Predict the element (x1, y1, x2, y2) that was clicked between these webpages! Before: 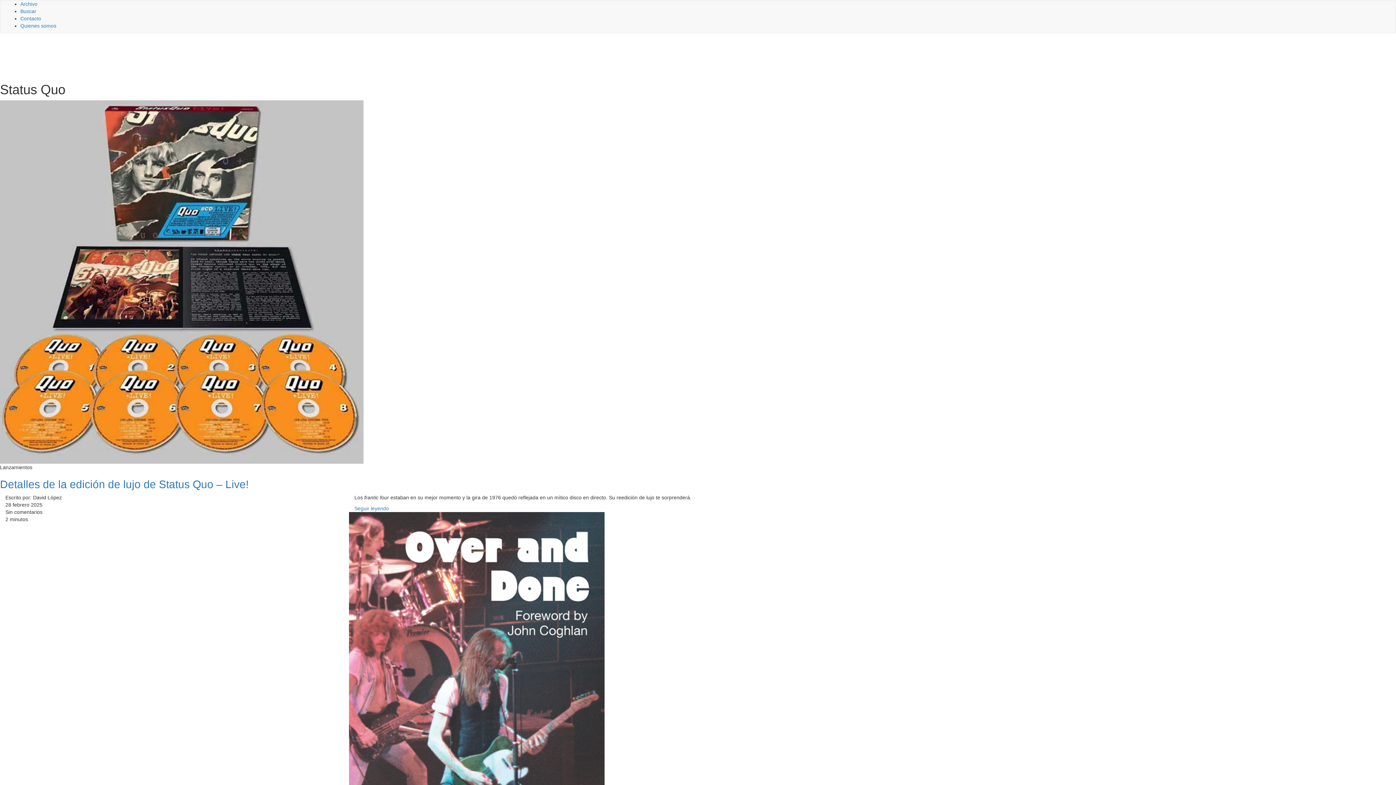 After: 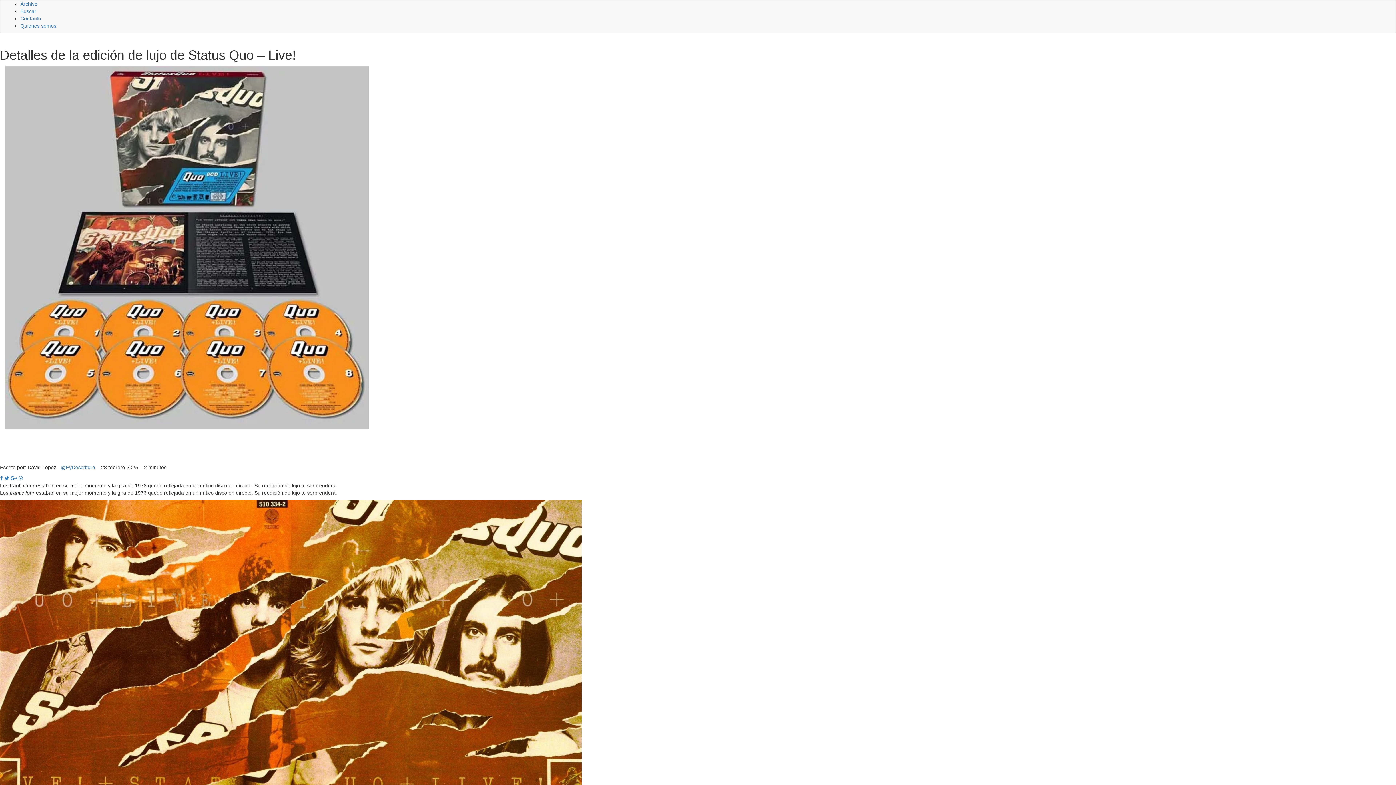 Action: bbox: (0, 100, 1396, 464)